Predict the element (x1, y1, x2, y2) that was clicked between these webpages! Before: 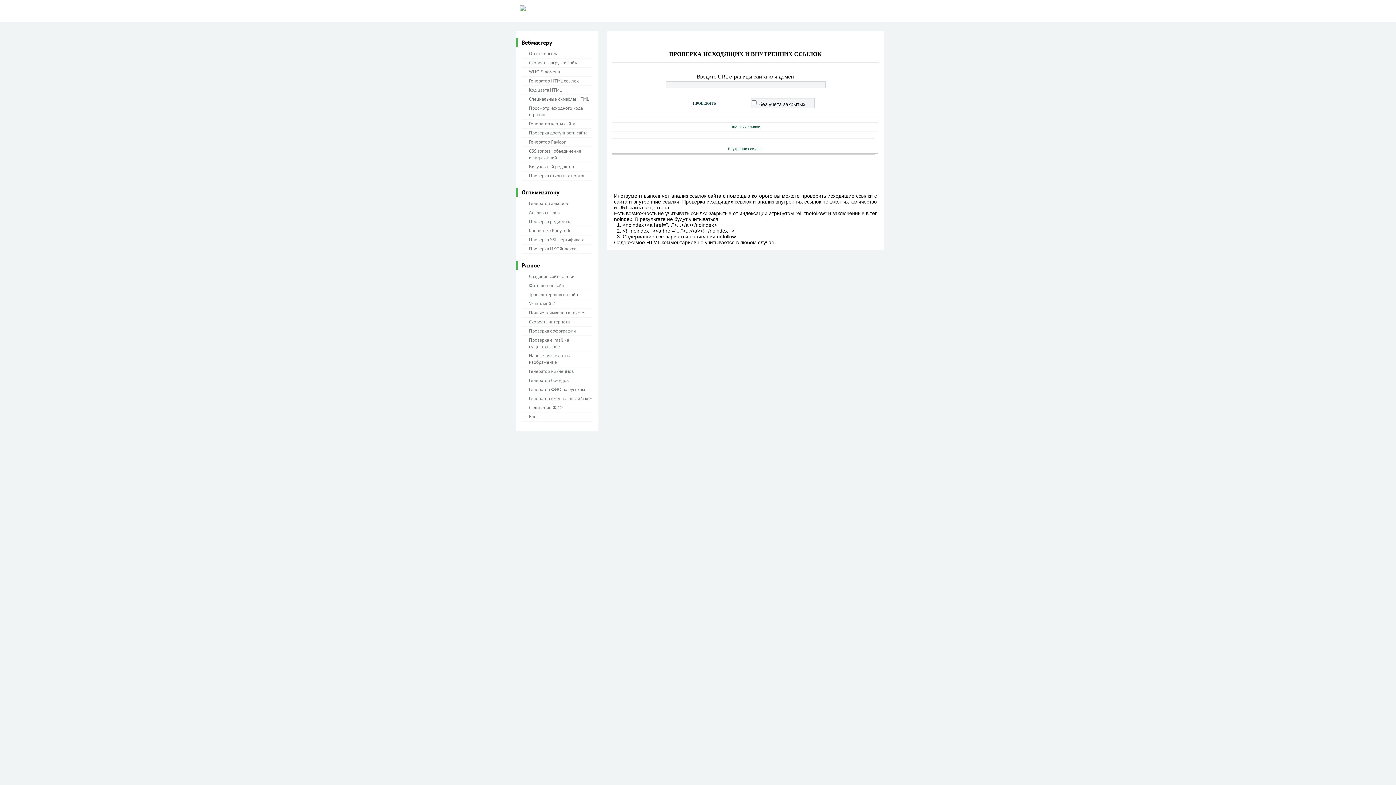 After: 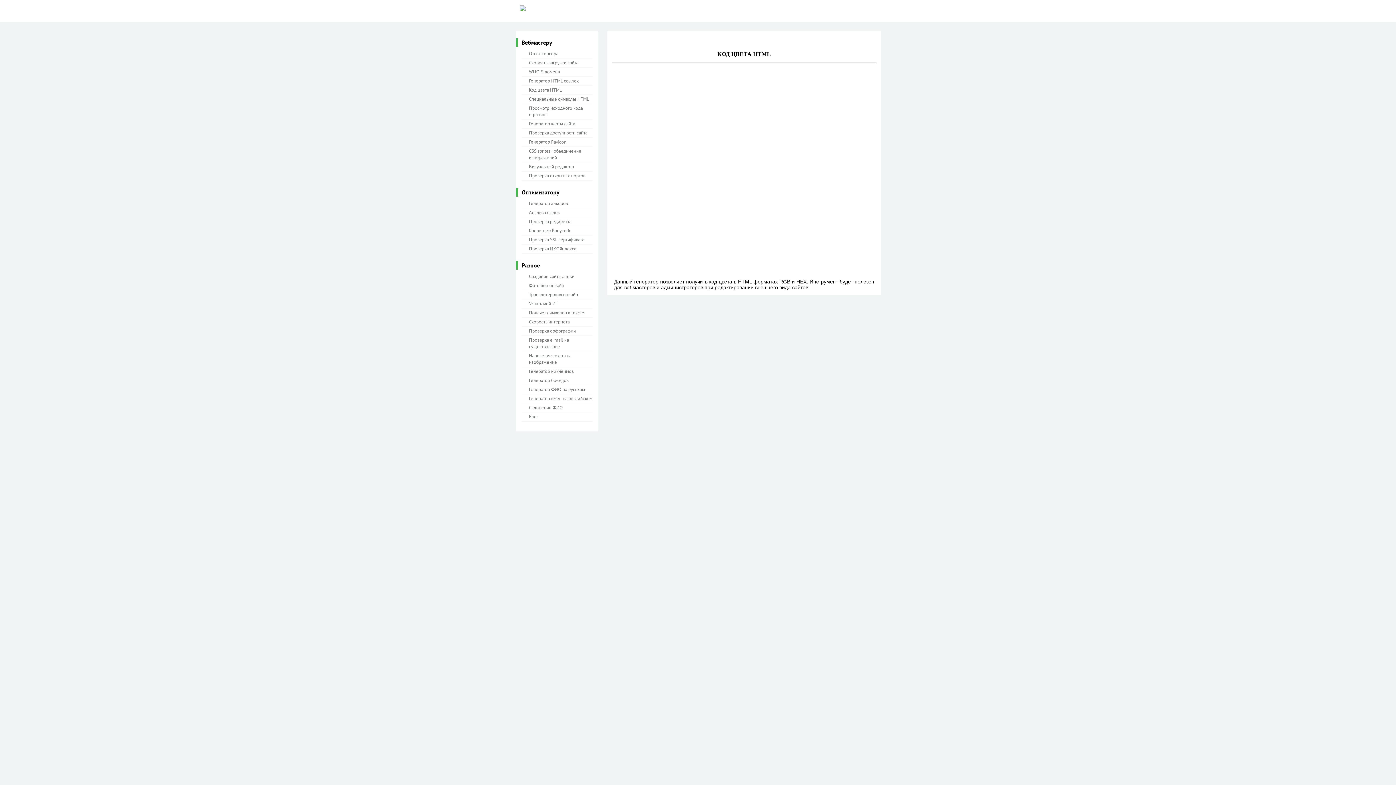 Action: bbox: (529, 86, 562, 93) label: Код цвета HTML